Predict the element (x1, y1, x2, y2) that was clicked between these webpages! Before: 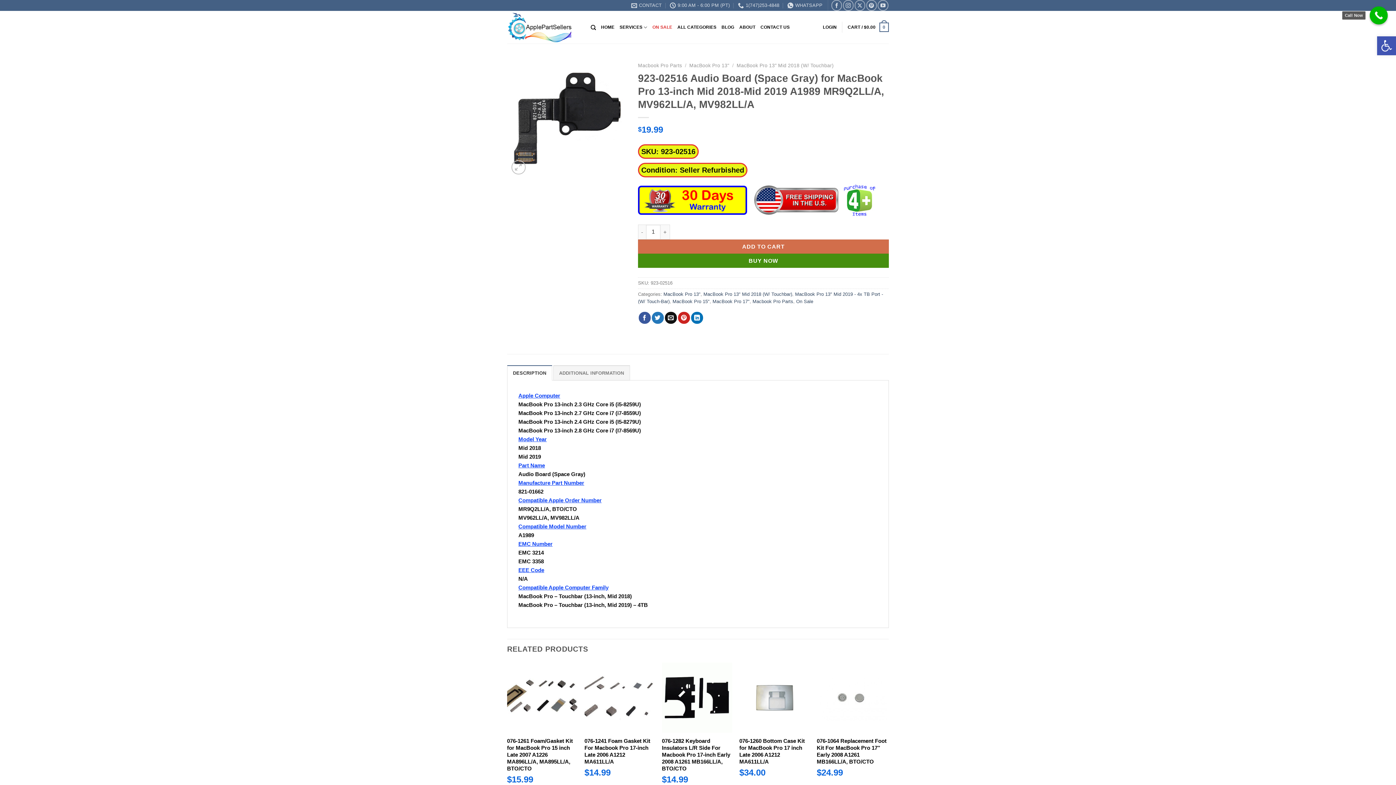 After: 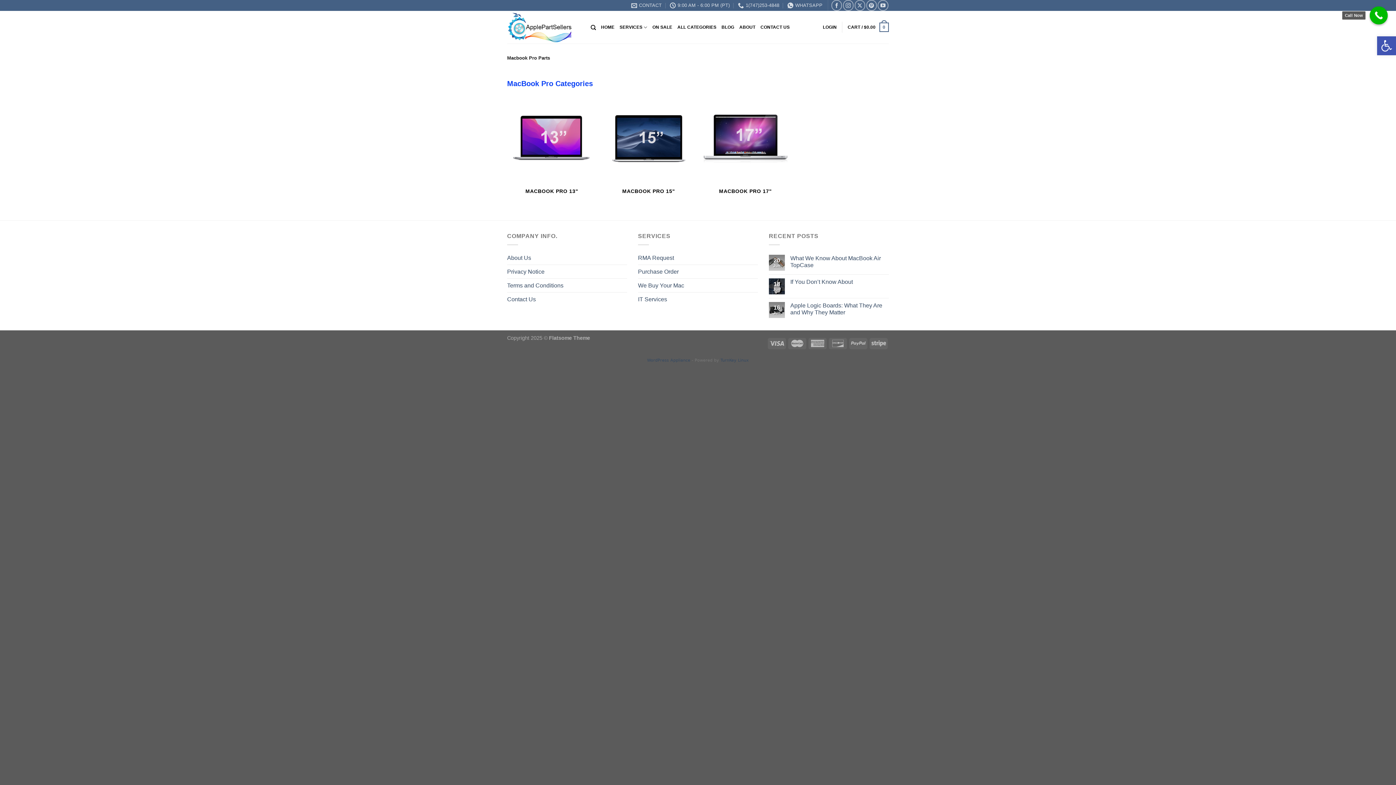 Action: bbox: (752, 299, 793, 304) label: Macbook Pro Parts